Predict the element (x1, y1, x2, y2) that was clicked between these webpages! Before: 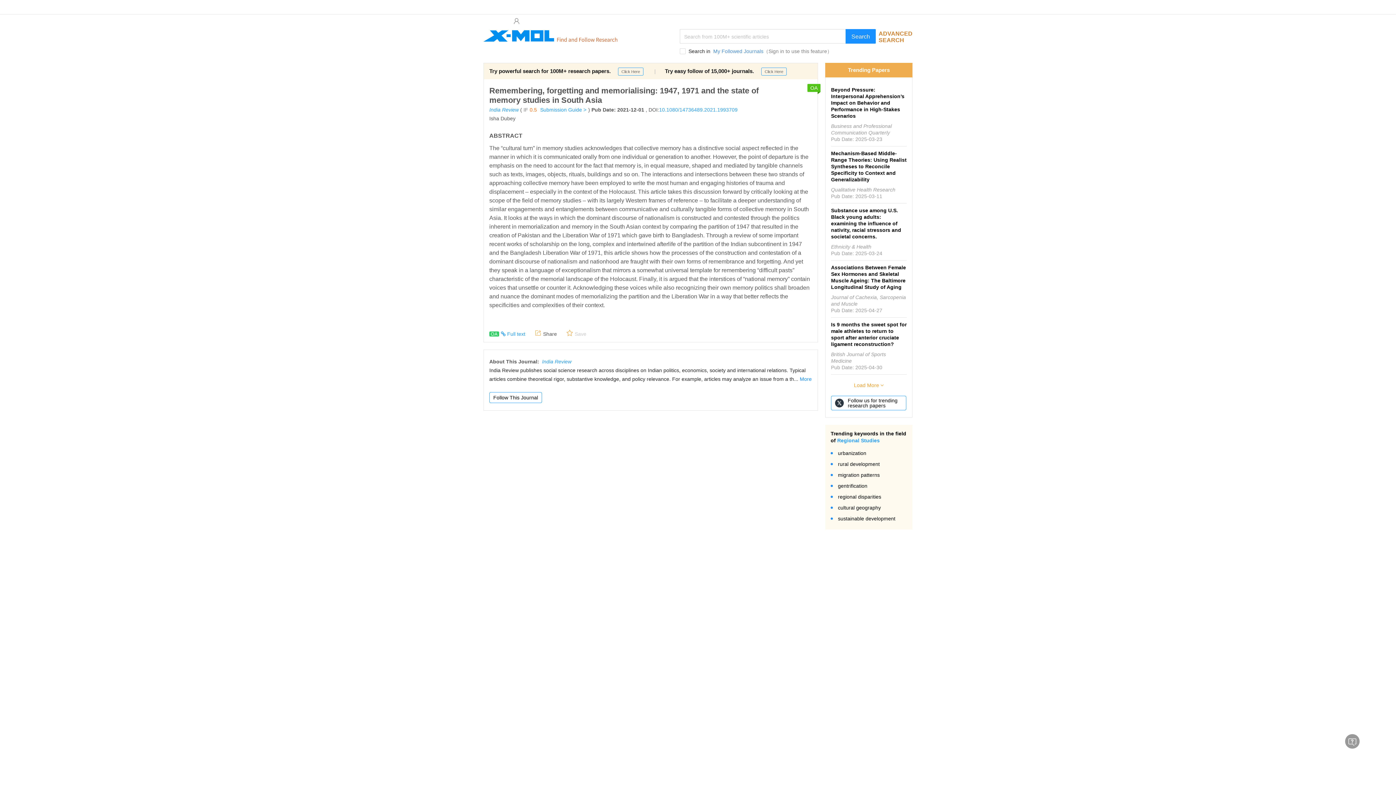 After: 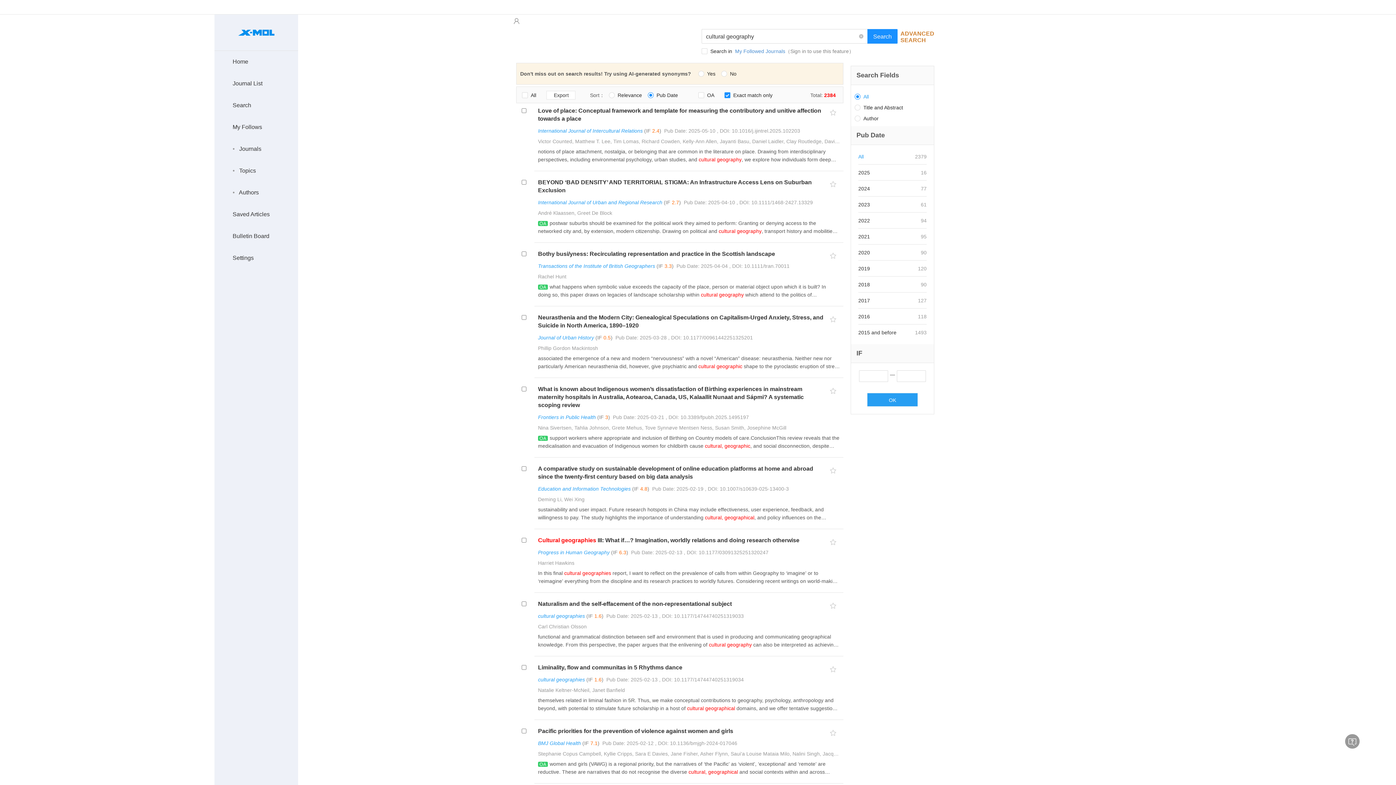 Action: bbox: (838, 505, 881, 510) label: cultural geography